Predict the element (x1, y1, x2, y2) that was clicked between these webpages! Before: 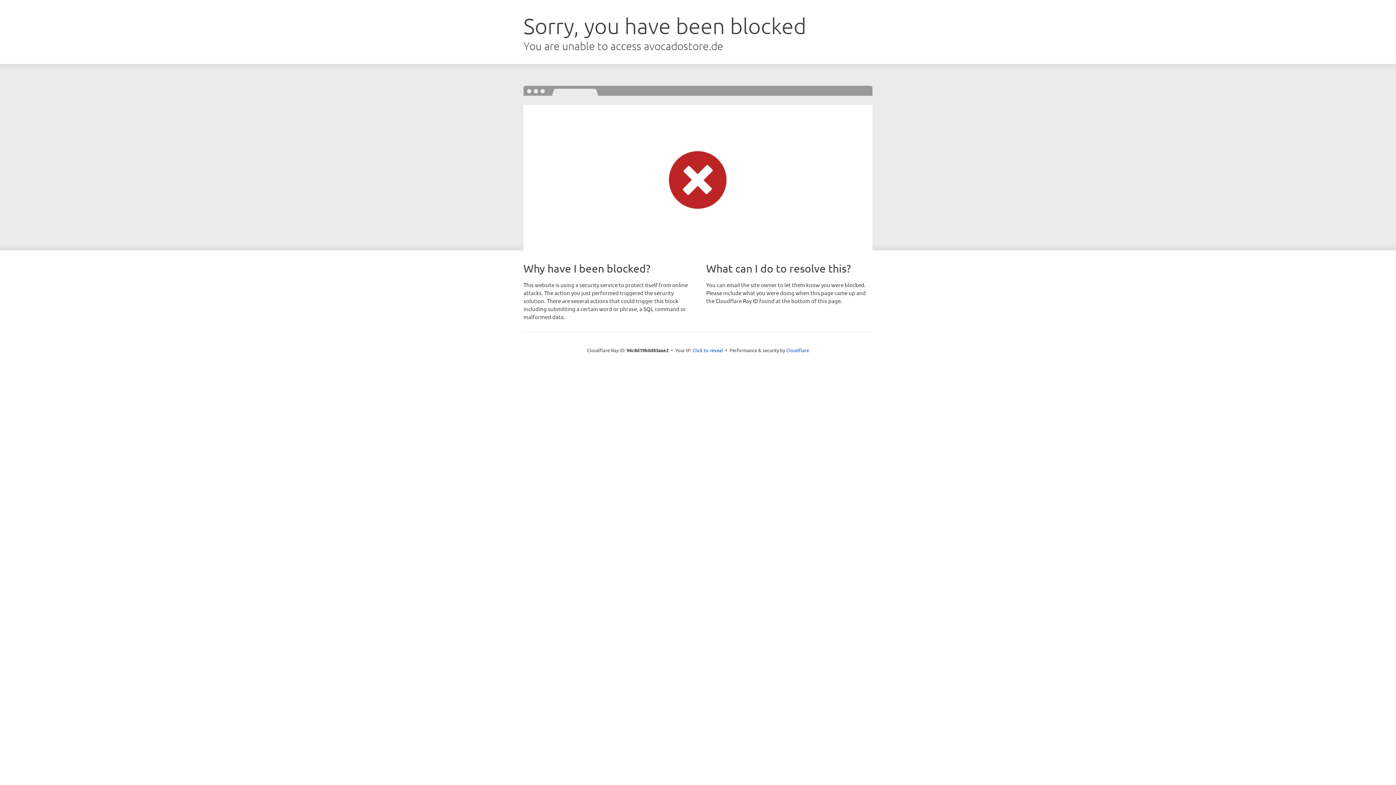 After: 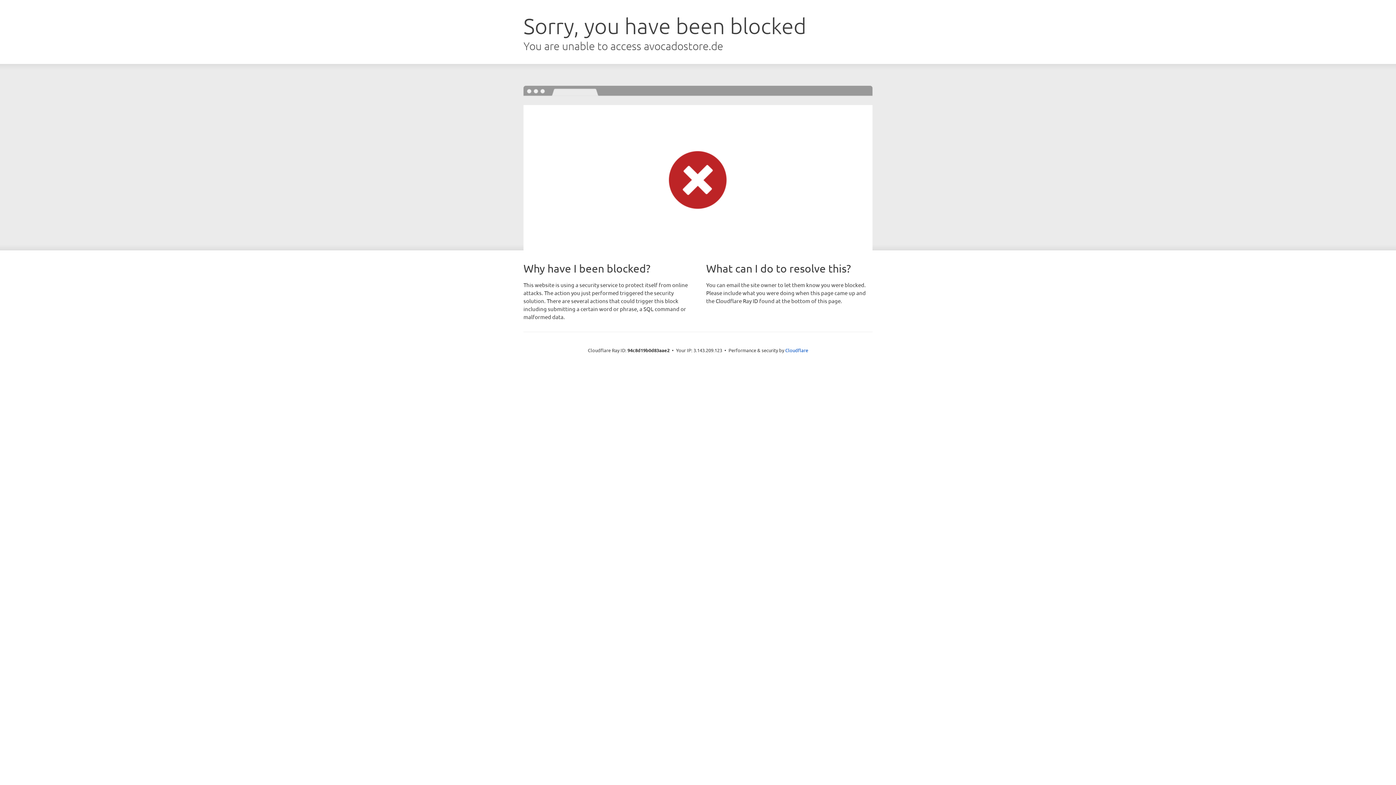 Action: label: Click to reveal bbox: (692, 346, 723, 353)